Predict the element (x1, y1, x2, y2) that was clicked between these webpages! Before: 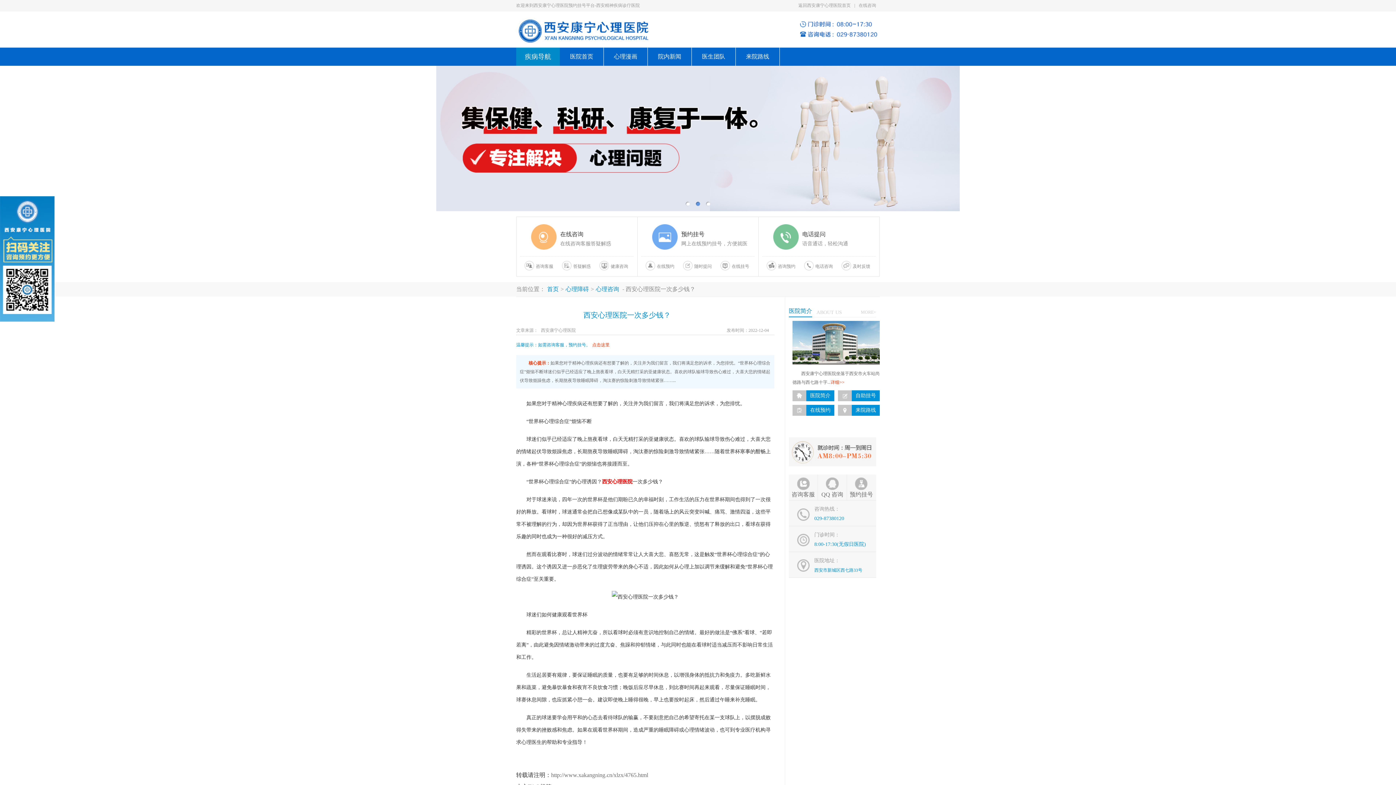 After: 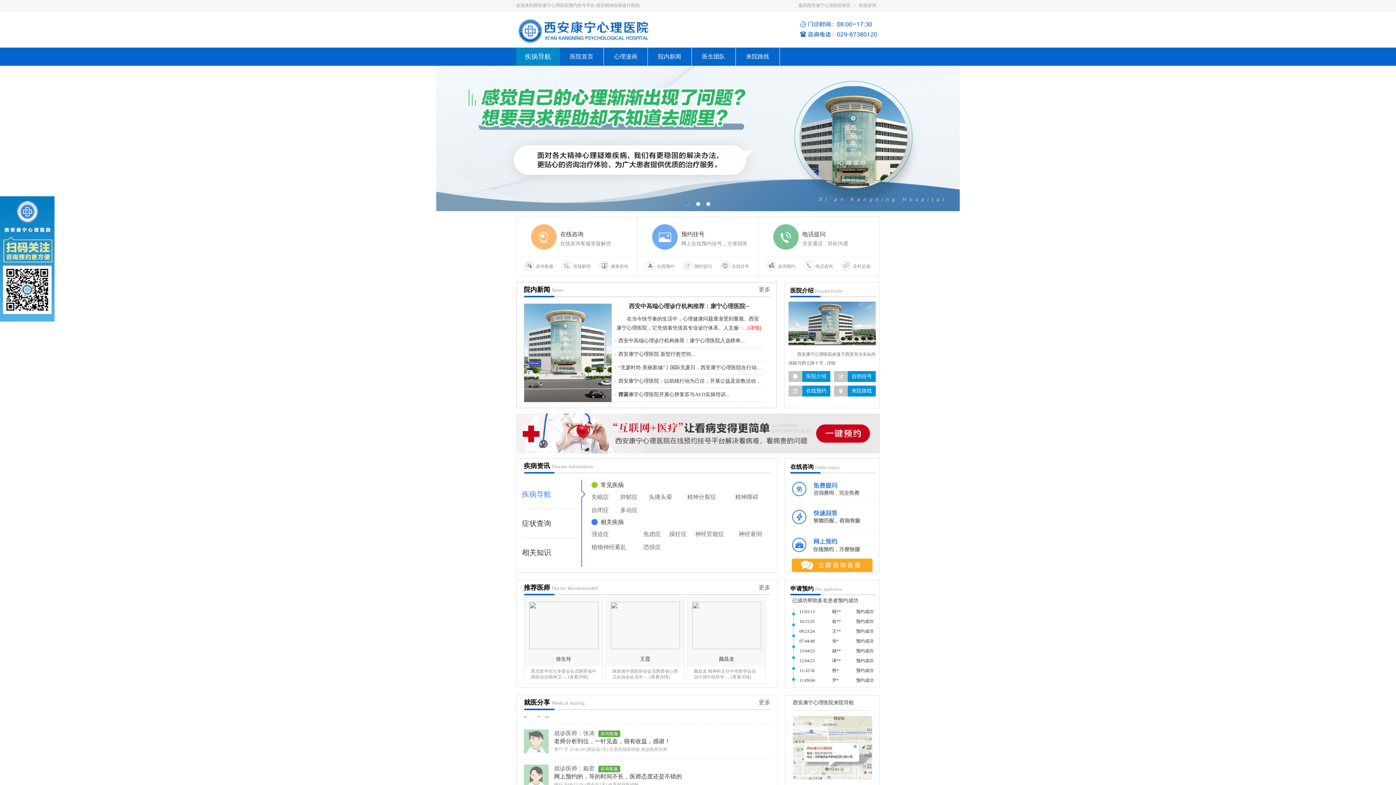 Action: bbox: (545, 286, 560, 292) label: 首页